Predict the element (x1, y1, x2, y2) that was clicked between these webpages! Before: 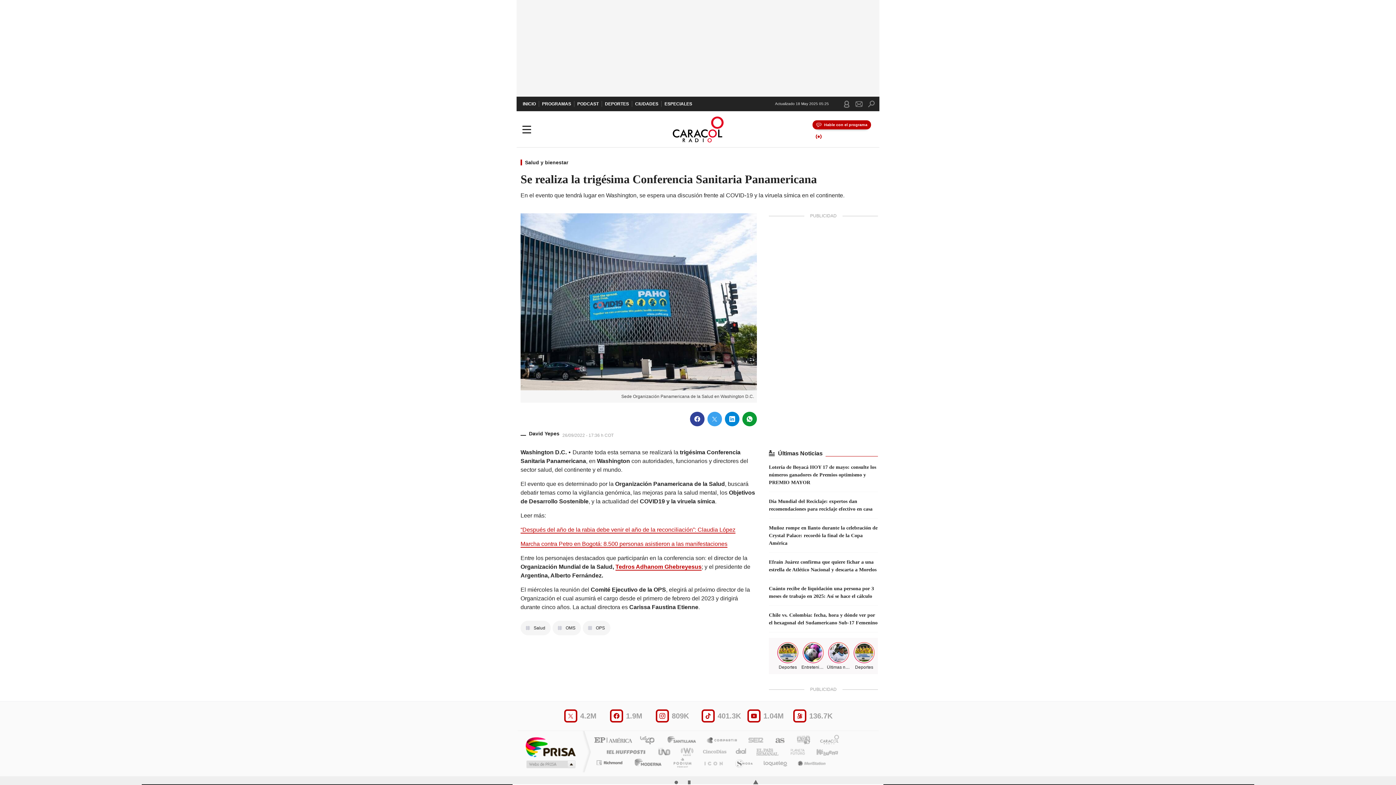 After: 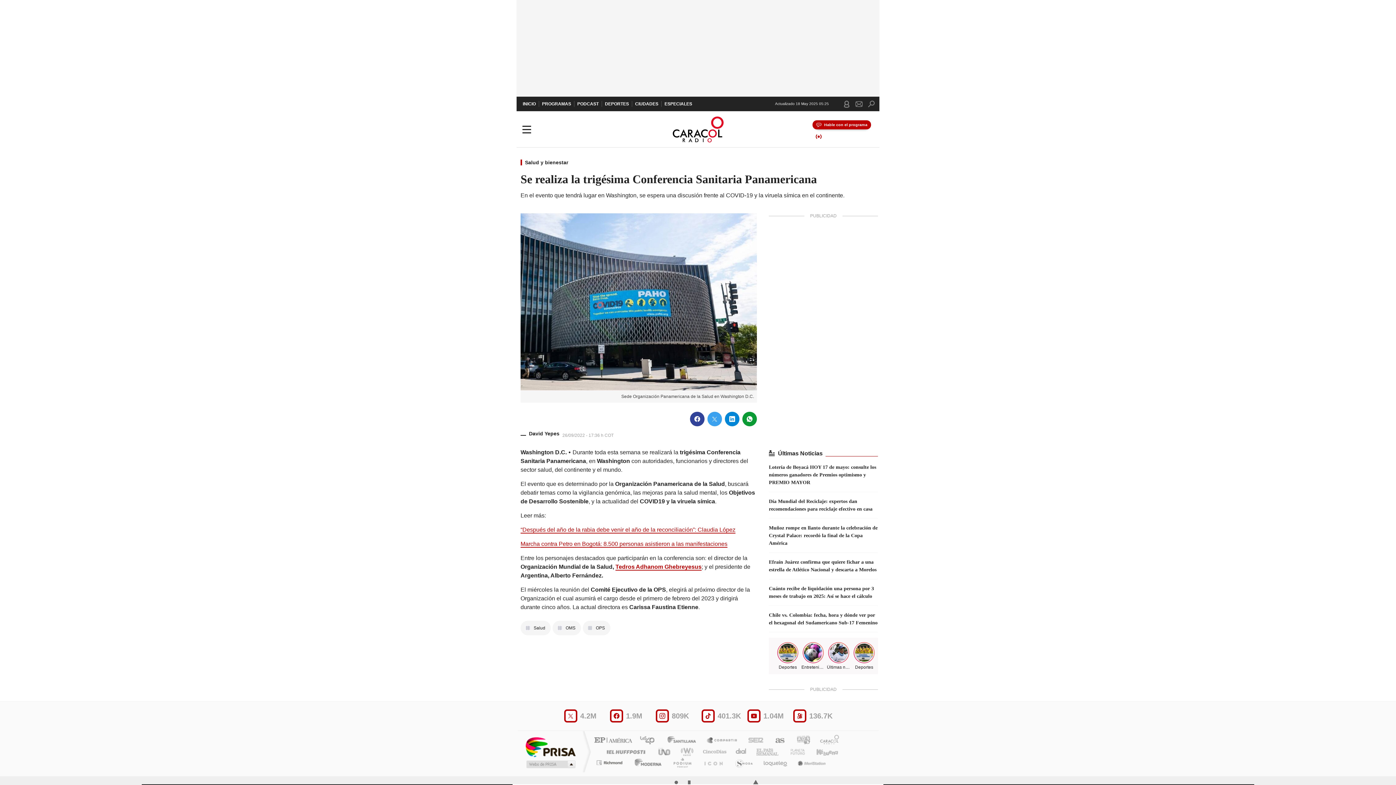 Action: label: Cadena Dial bbox: (729, 747, 747, 756)